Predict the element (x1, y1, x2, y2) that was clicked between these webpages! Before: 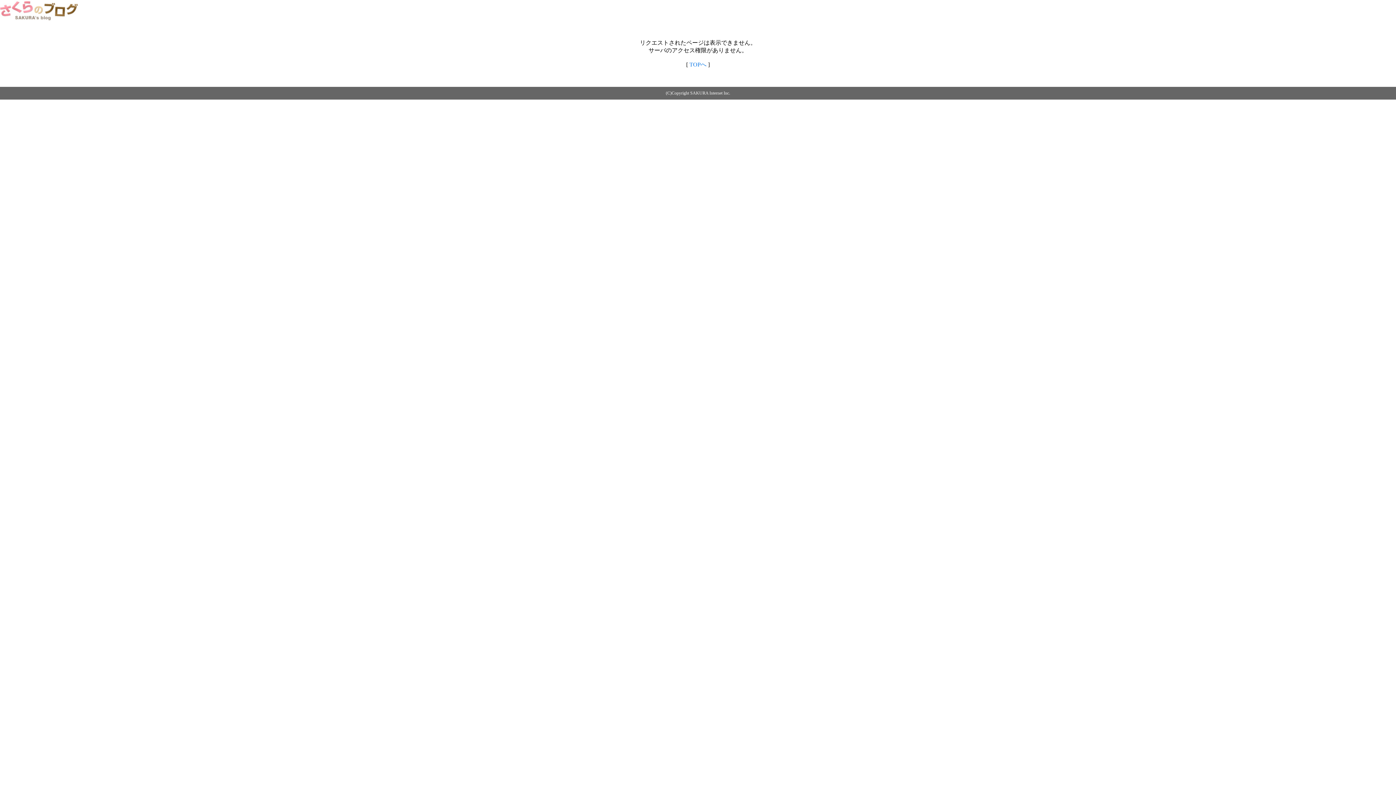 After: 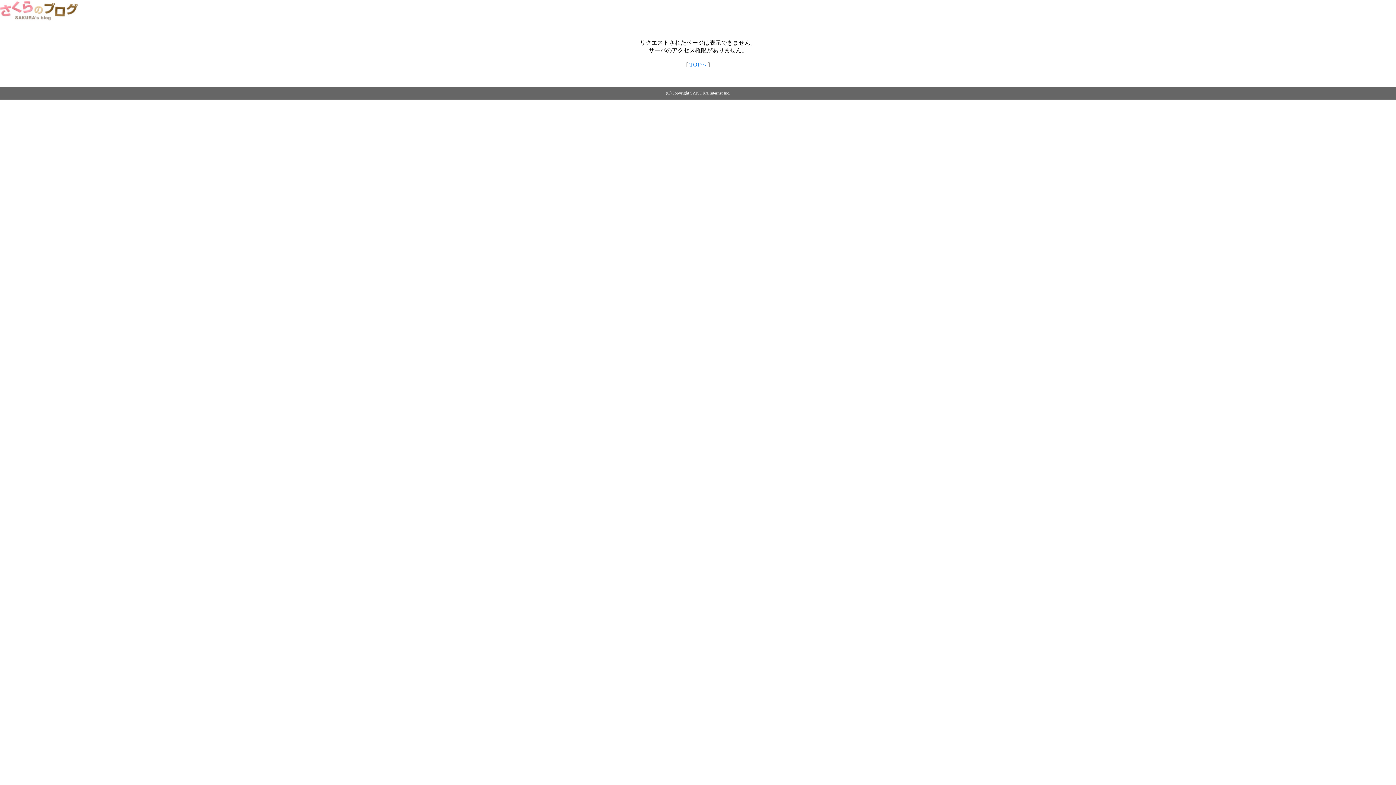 Action: bbox: (0, 14, 79, 20)